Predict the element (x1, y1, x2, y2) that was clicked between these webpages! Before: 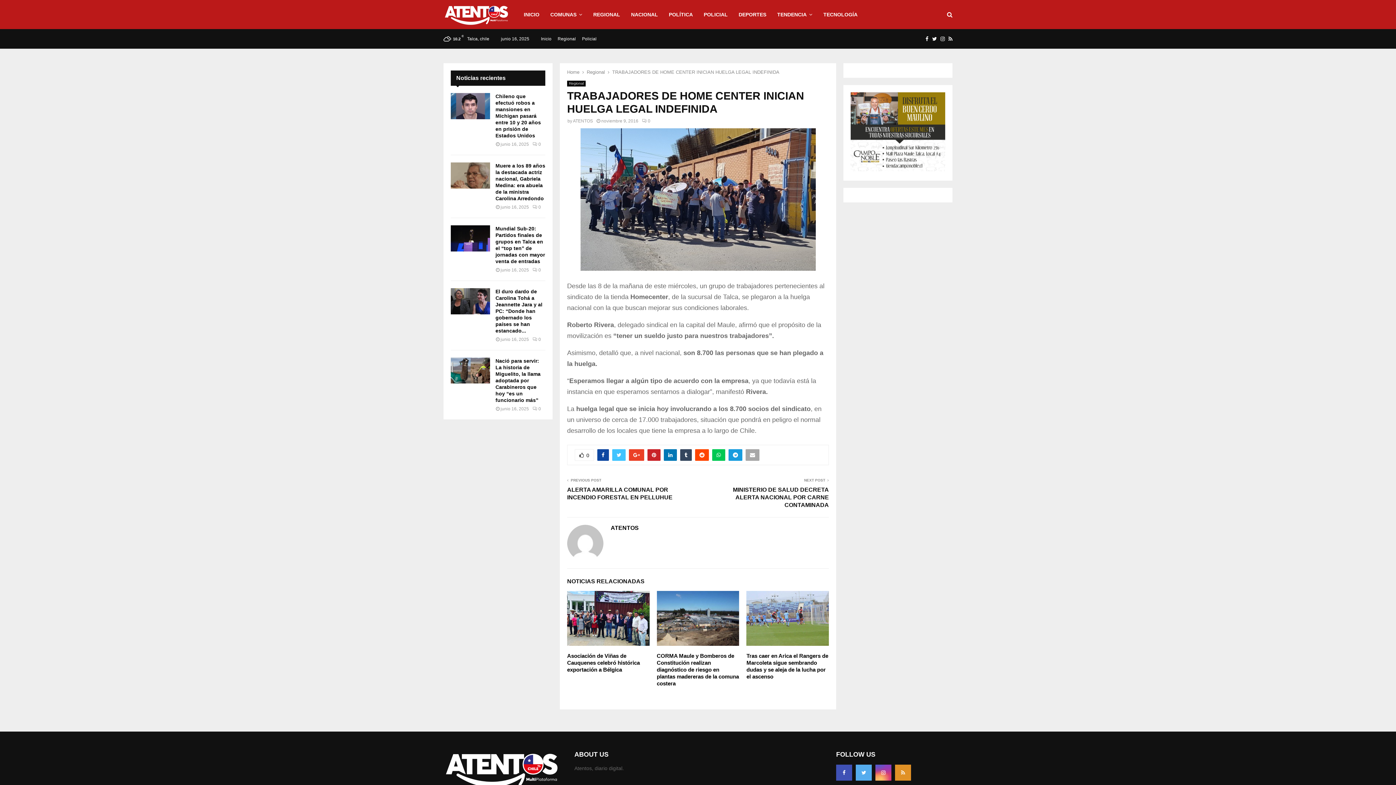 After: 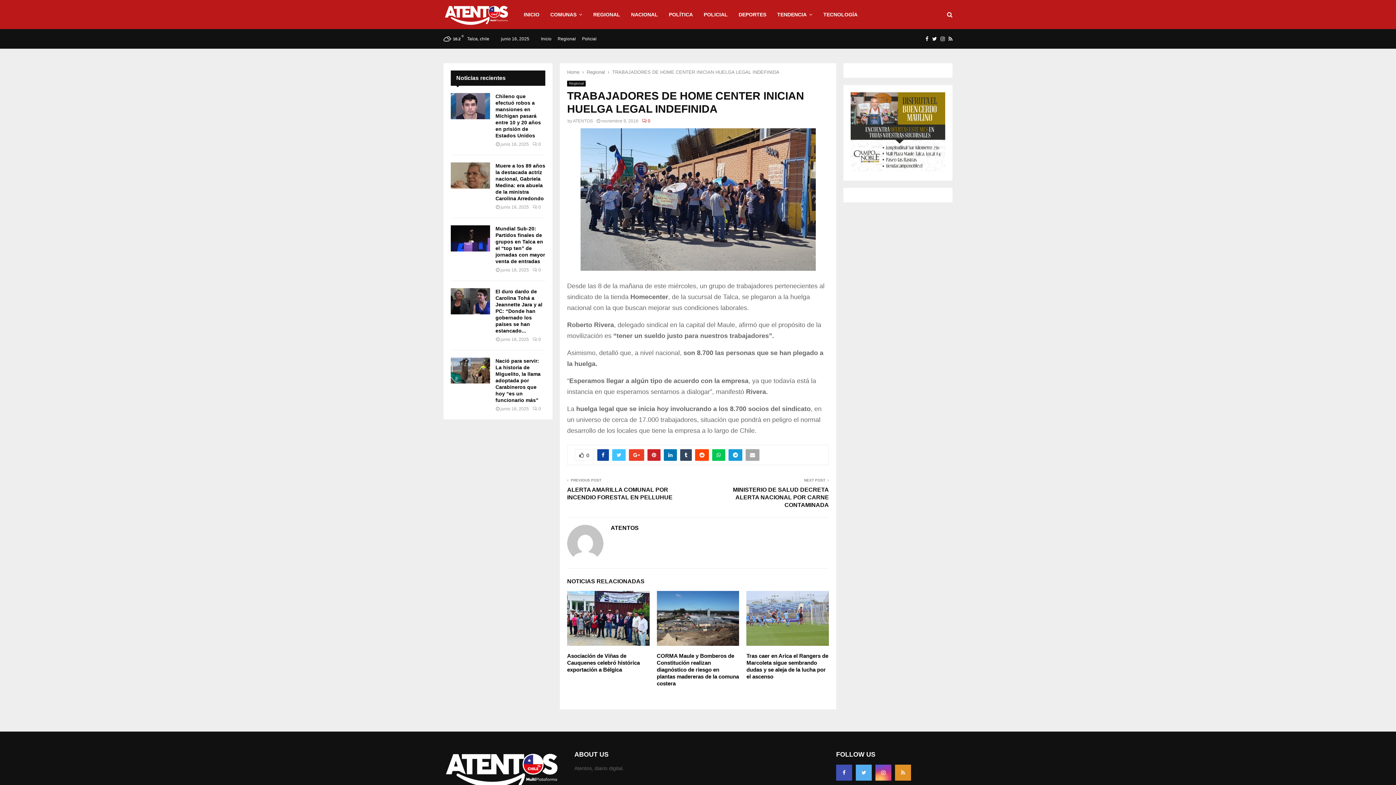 Action: bbox: (642, 118, 650, 123) label: 0